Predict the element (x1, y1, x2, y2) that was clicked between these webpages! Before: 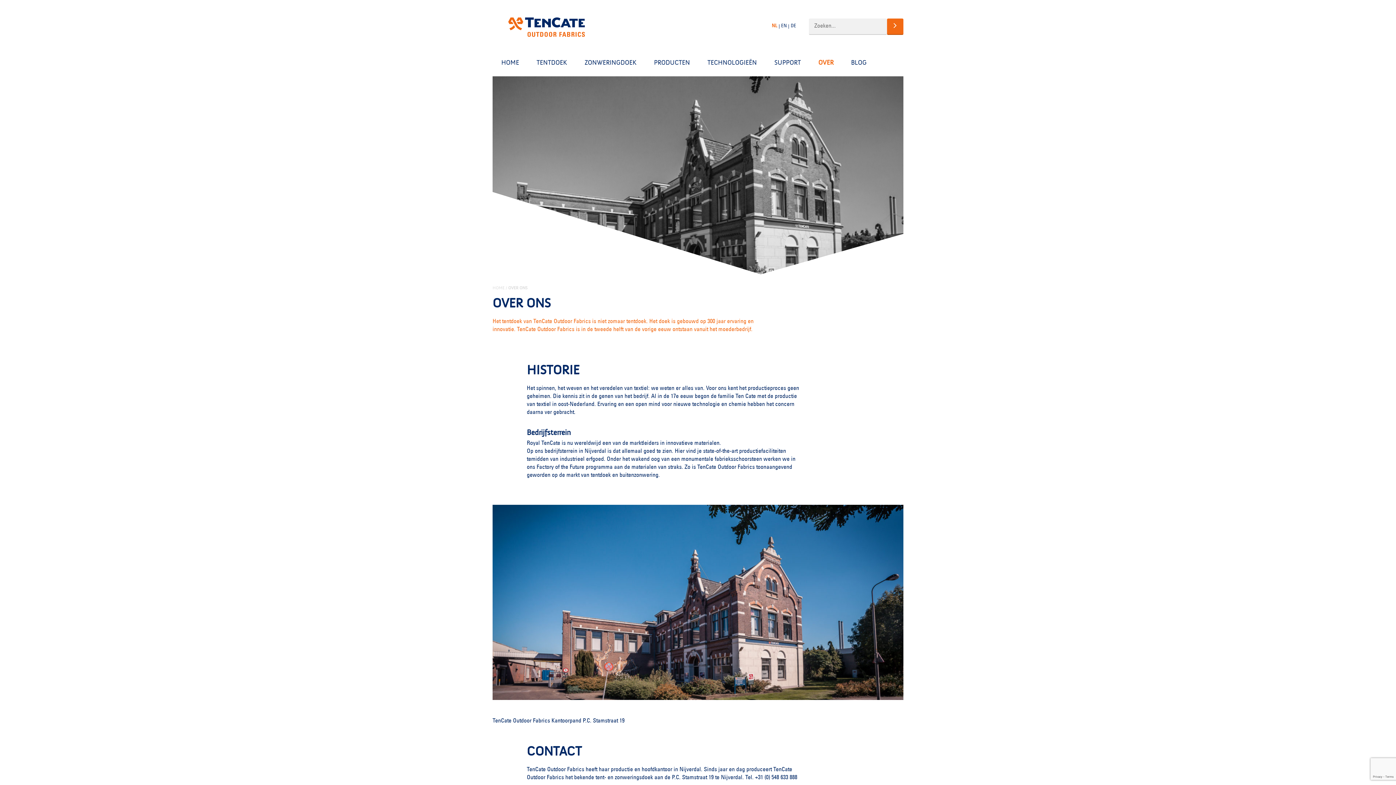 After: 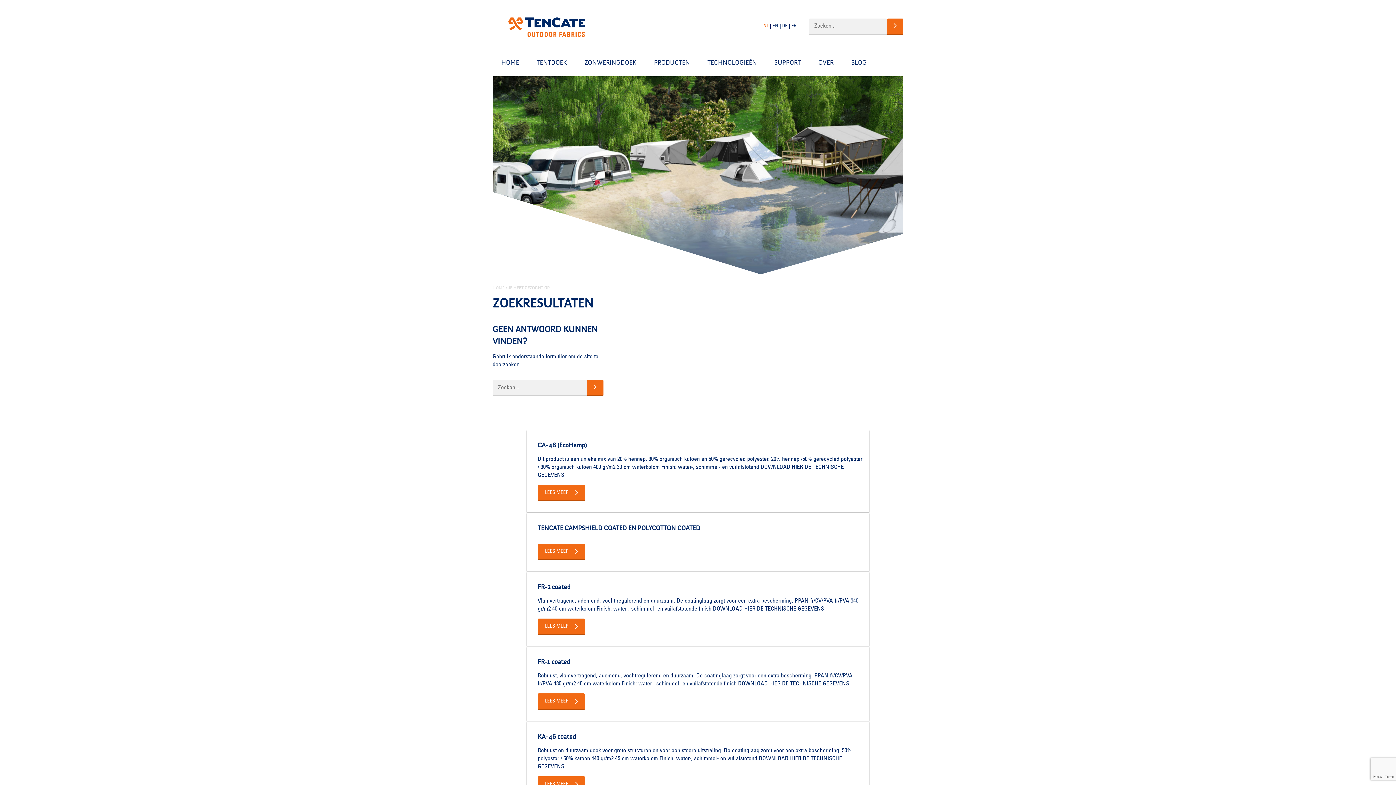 Action: bbox: (887, 18, 903, 34)